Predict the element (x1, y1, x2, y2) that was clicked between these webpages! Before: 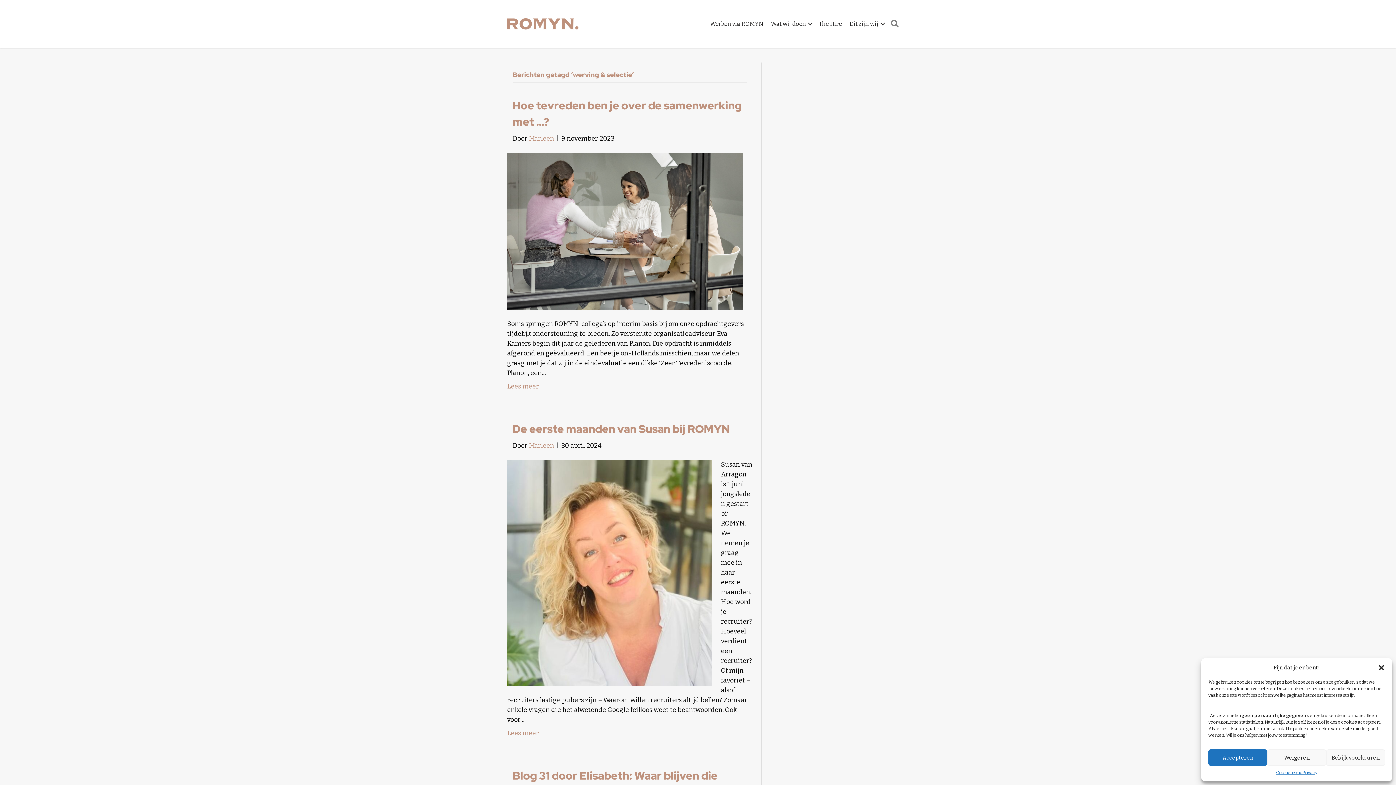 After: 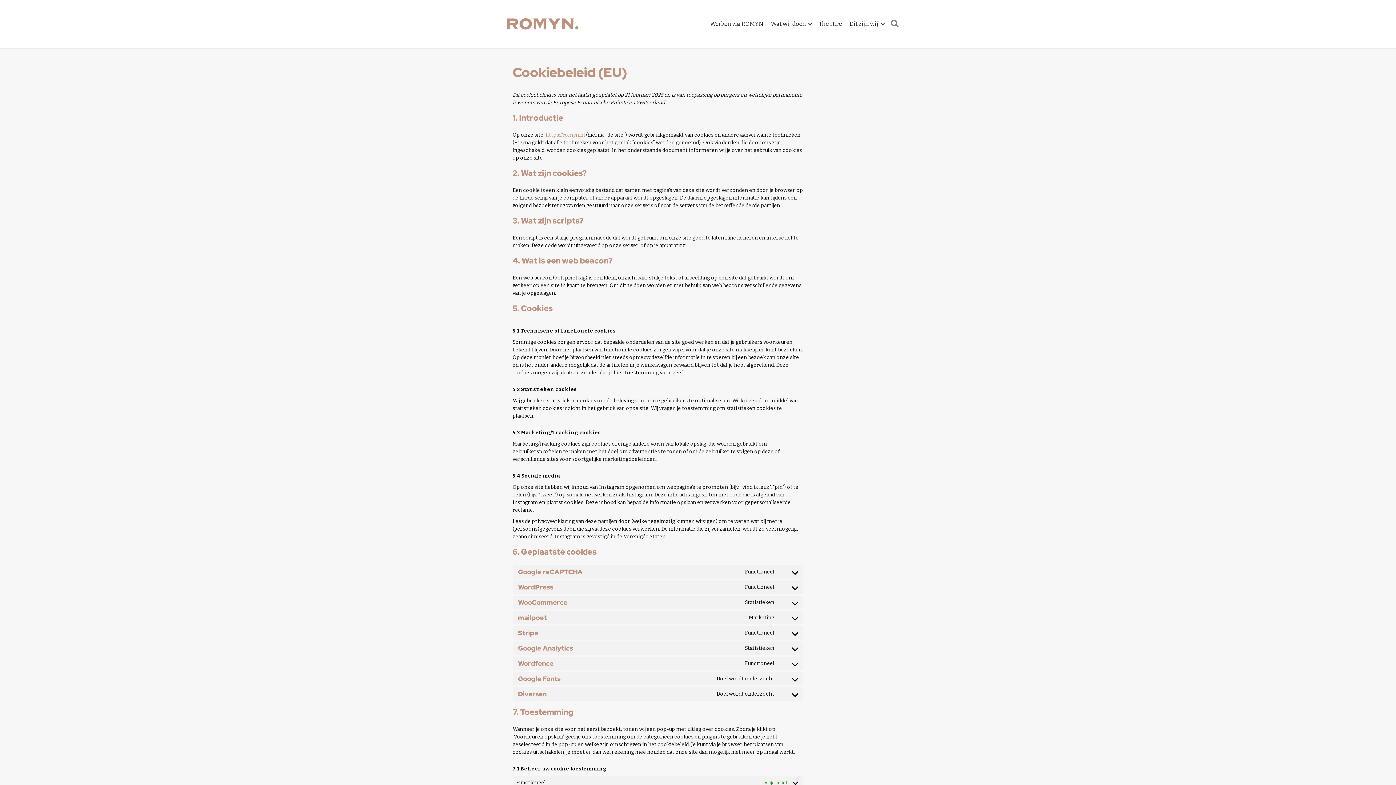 Action: bbox: (1276, 769, 1302, 776) label: Cookiebeleid